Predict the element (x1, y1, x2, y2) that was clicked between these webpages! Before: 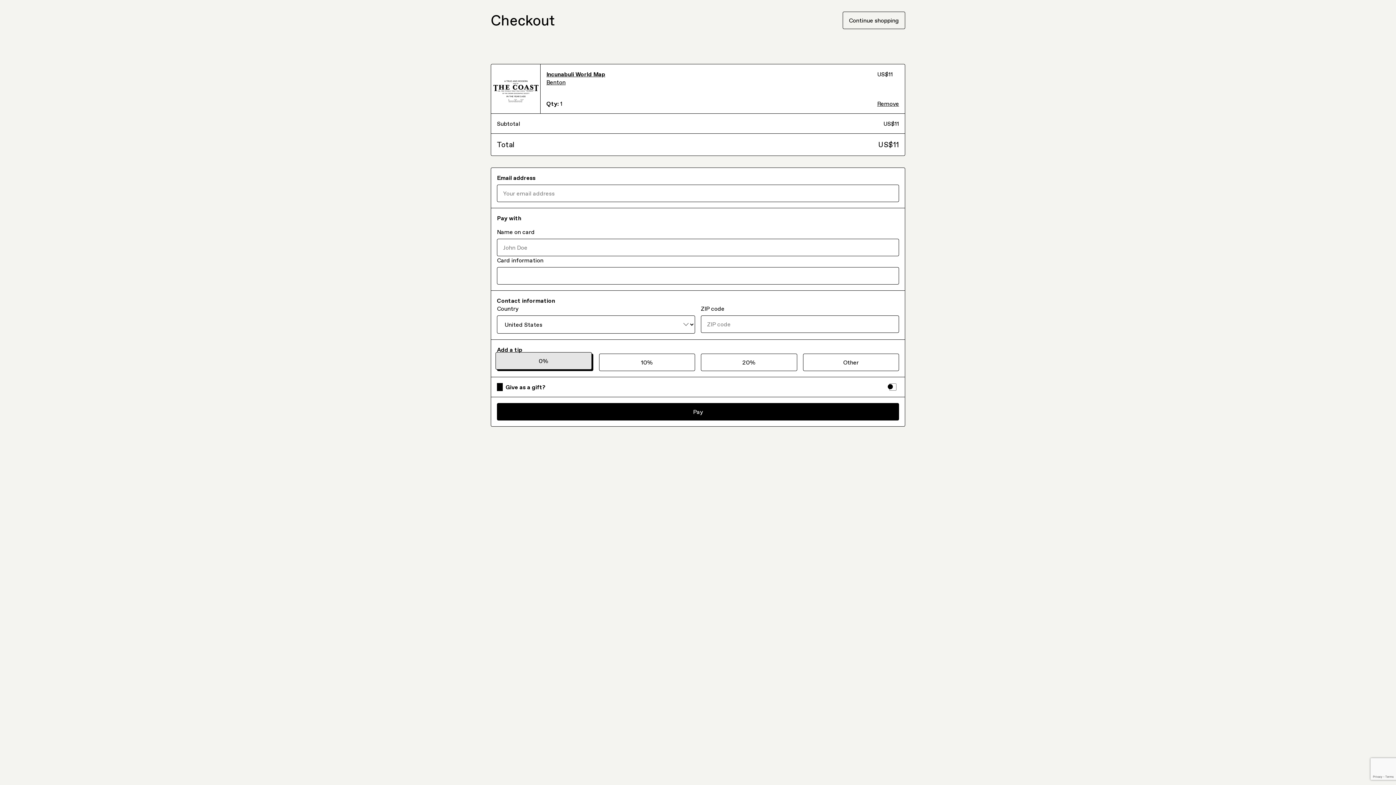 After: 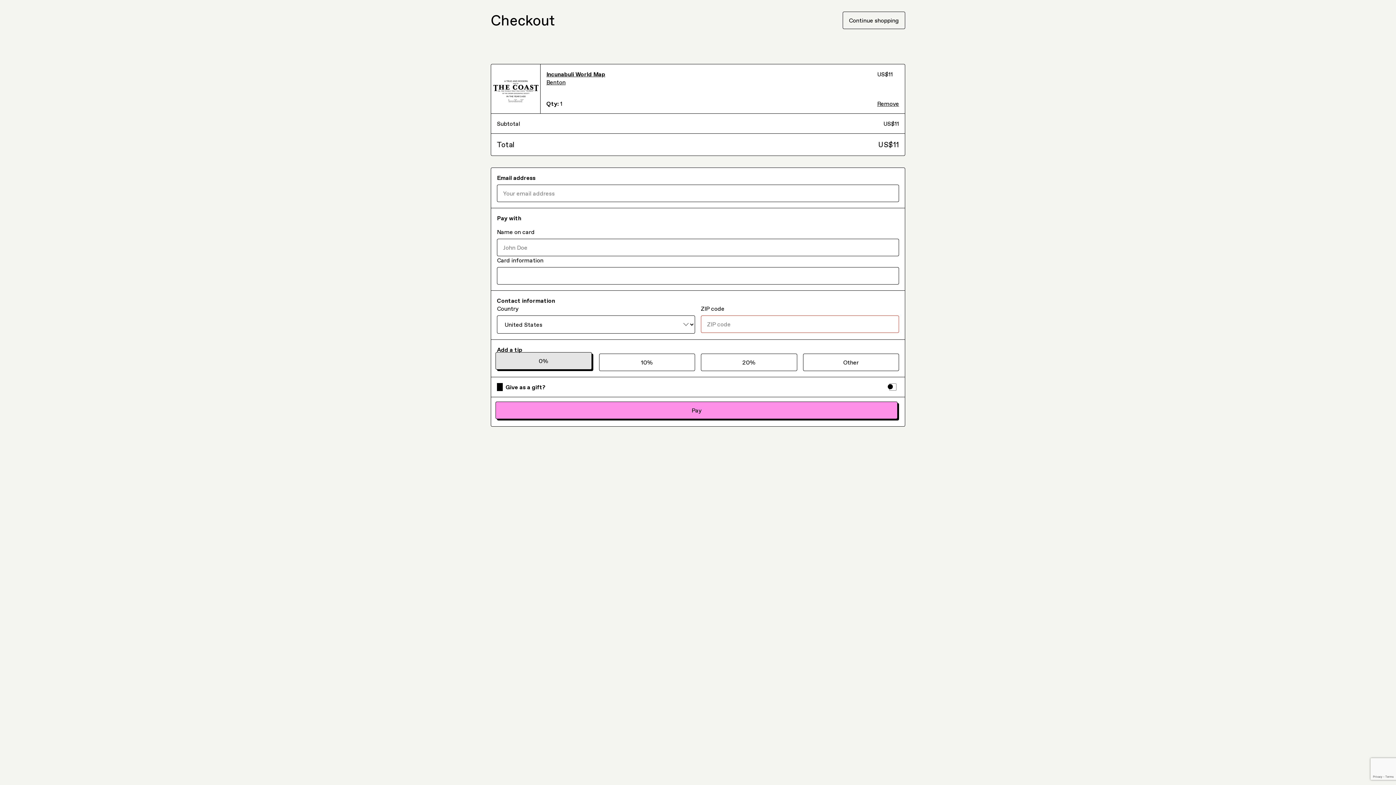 Action: label: Pay bbox: (497, 373, 899, 390)